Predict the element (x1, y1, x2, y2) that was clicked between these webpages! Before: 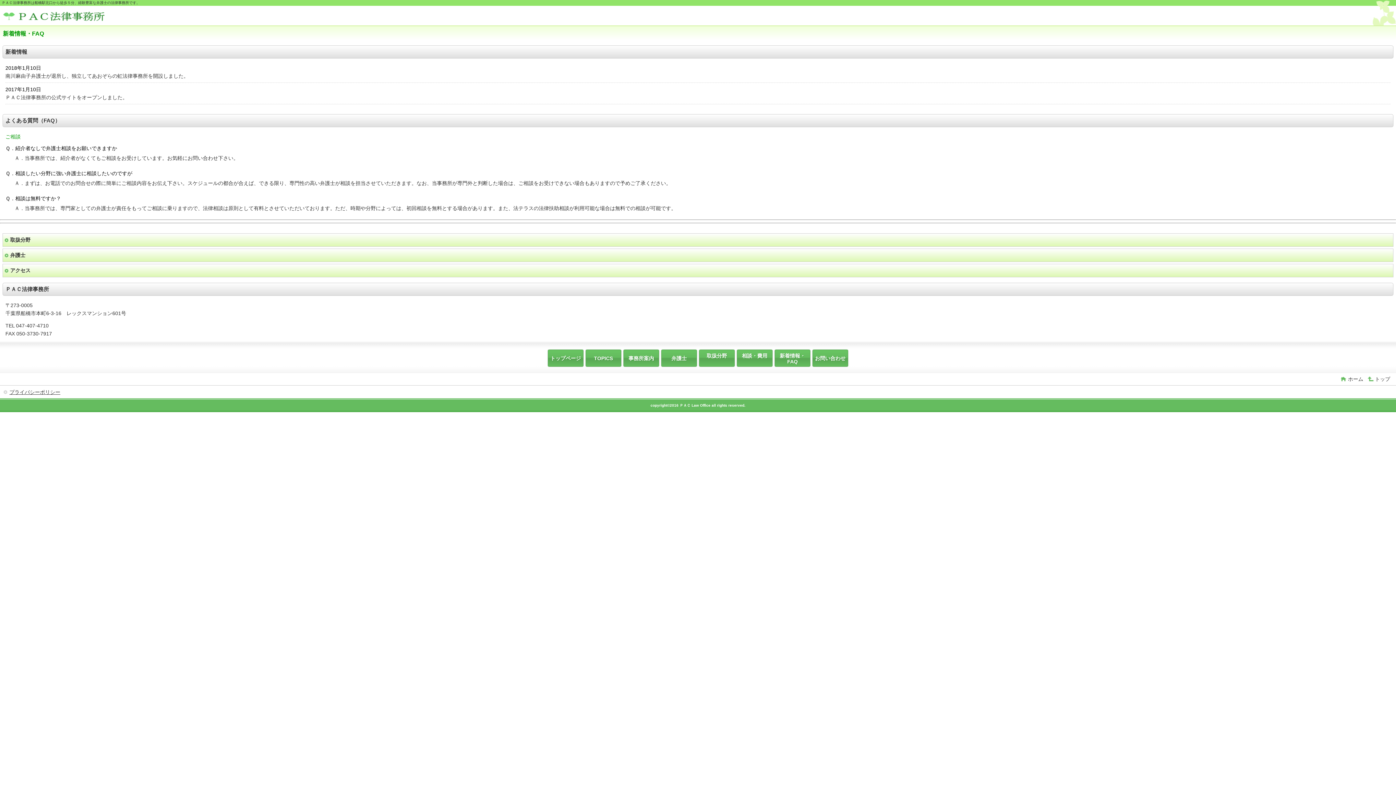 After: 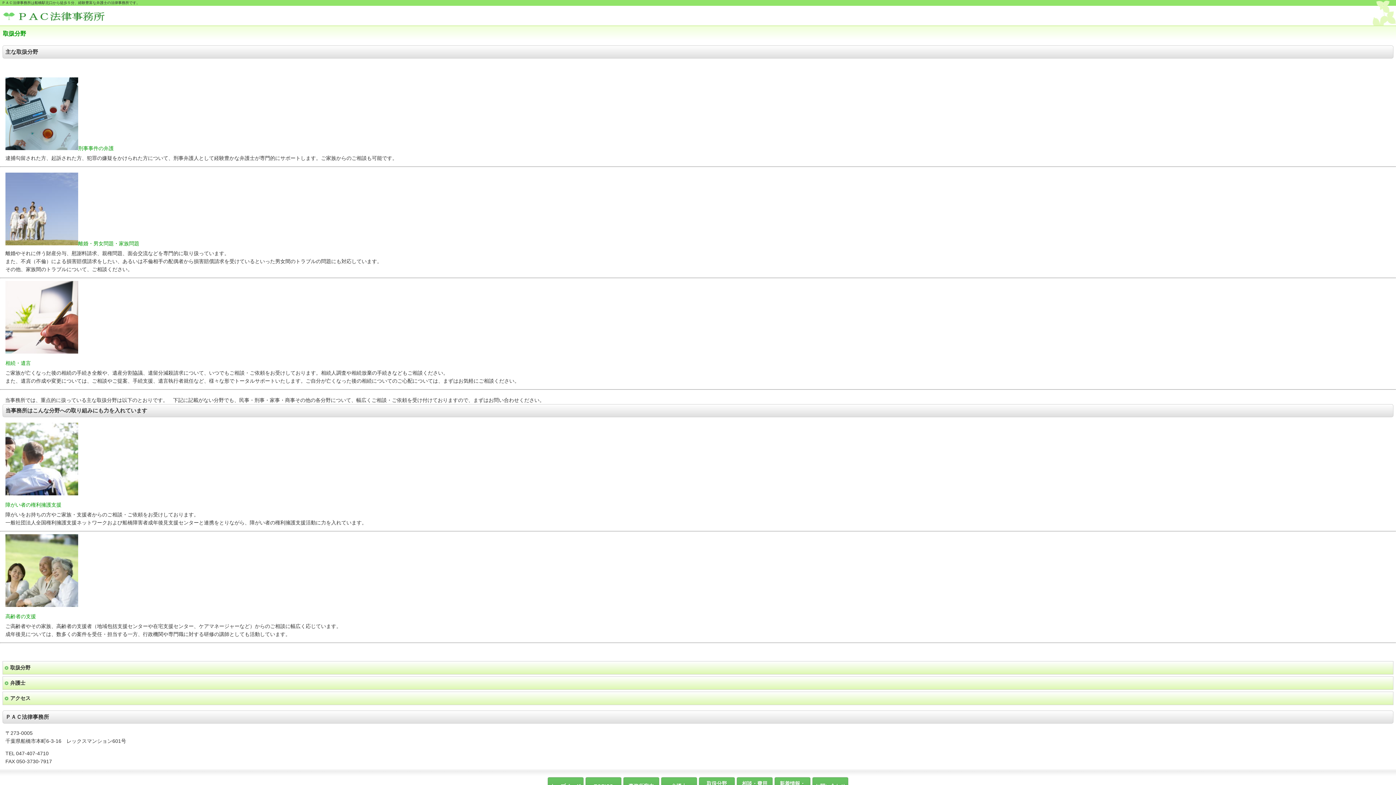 Action: bbox: (4, 233, 1391, 246) label: 取扱分野